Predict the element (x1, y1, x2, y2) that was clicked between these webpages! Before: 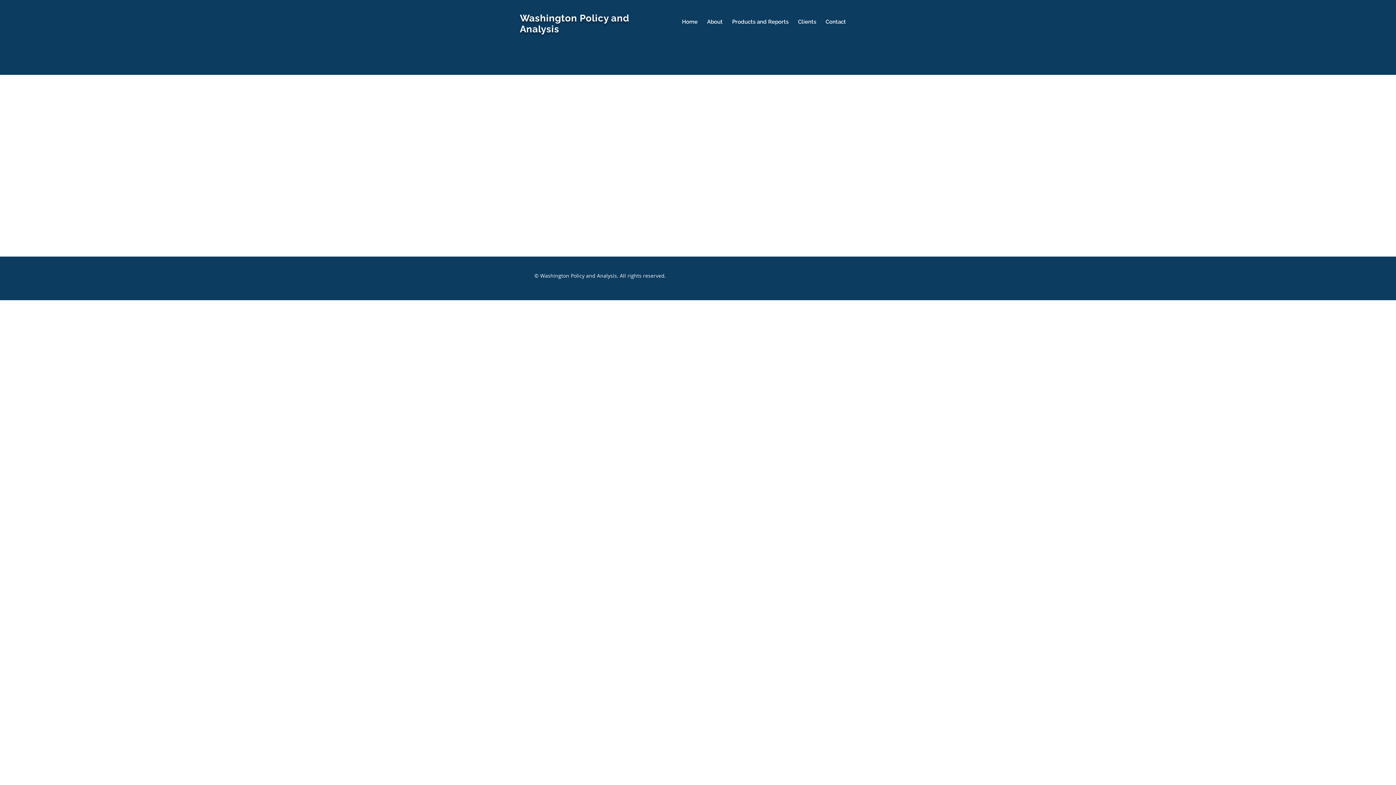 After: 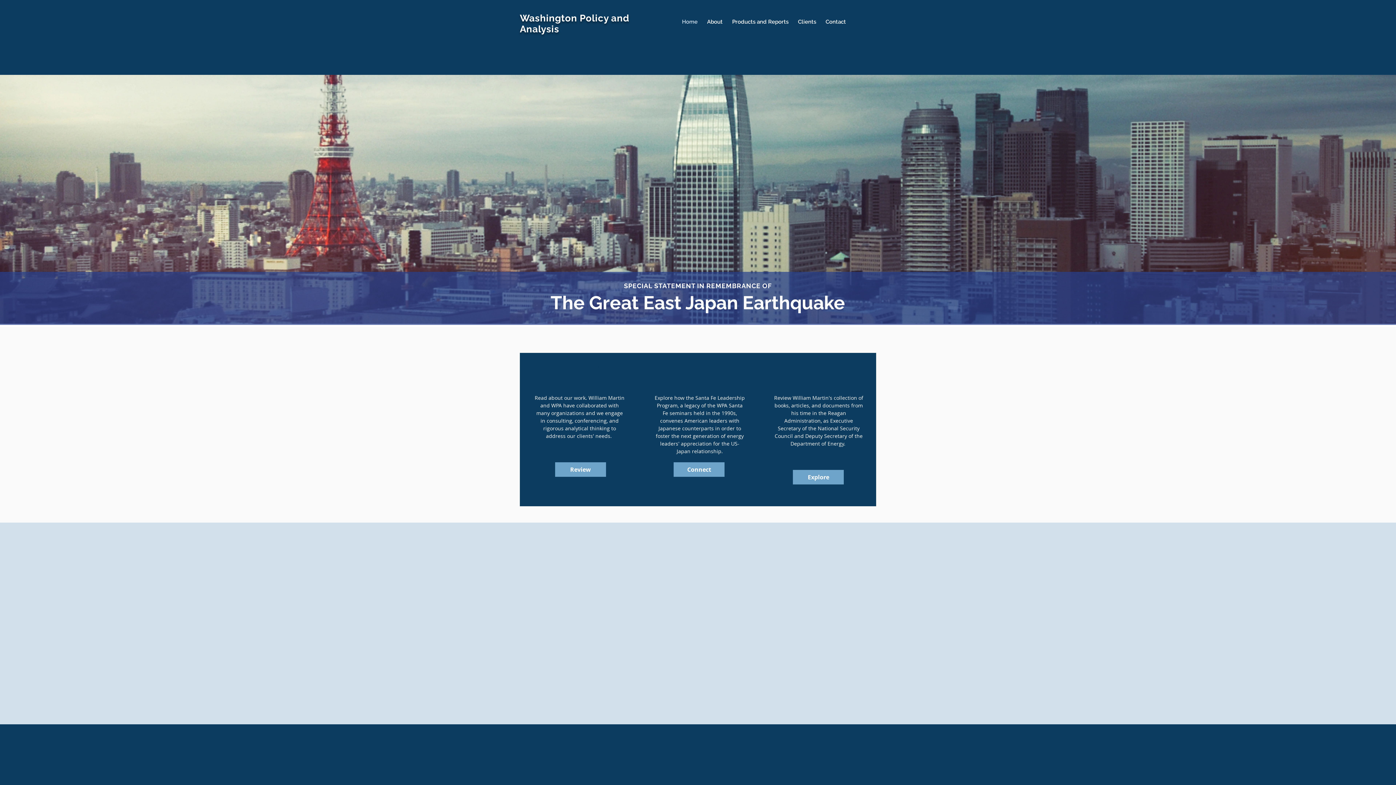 Action: label: Home bbox: (677, 14, 702, 22)